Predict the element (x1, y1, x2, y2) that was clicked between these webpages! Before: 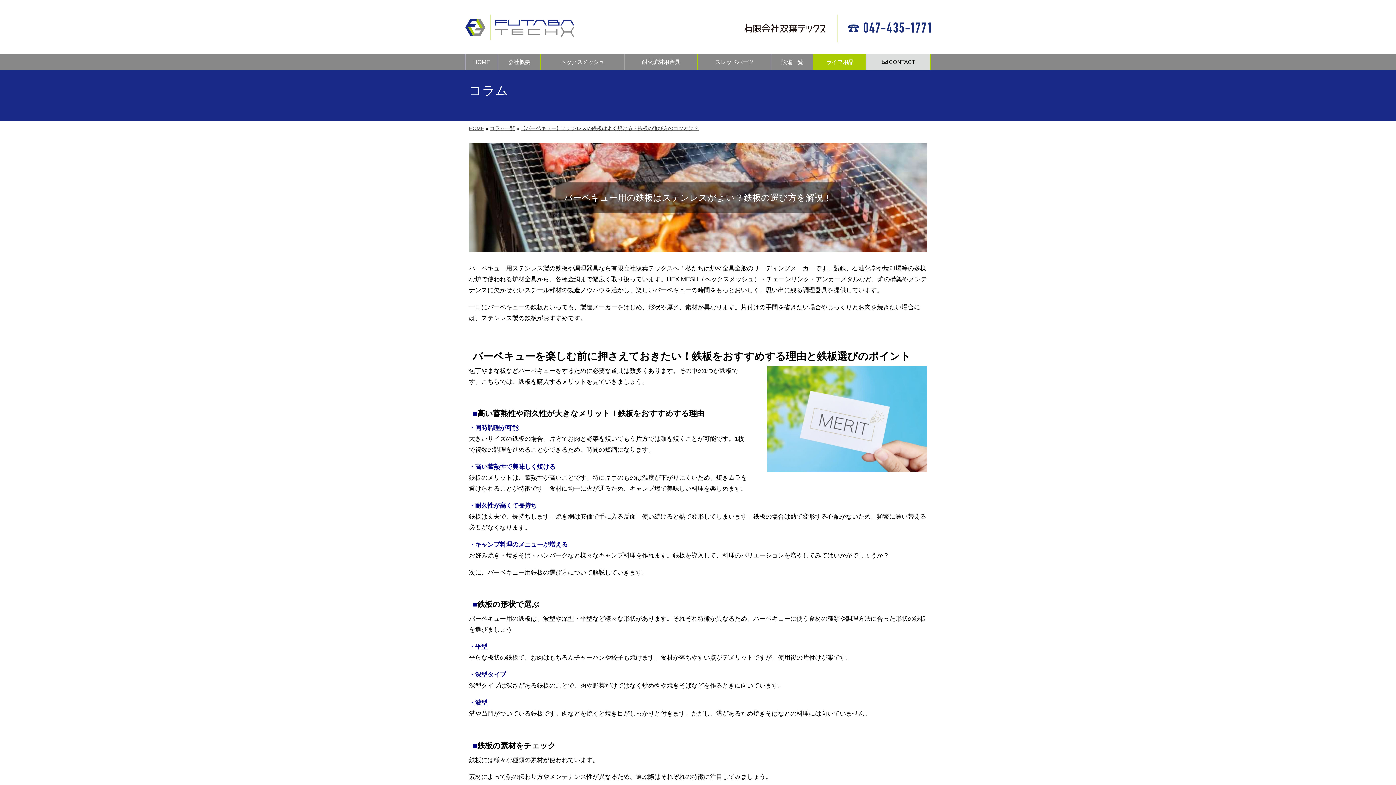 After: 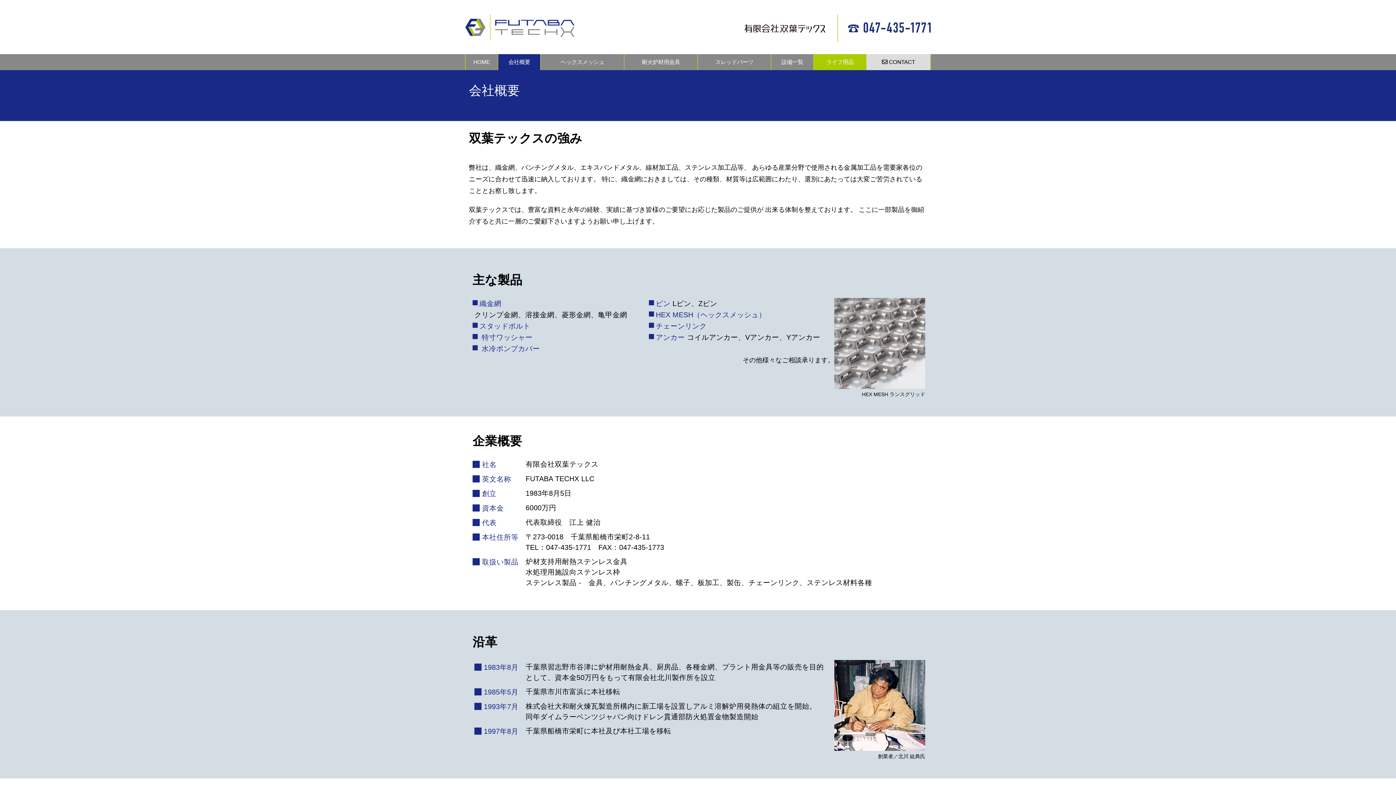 Action: label: 会社概要 bbox: (498, 54, 540, 70)